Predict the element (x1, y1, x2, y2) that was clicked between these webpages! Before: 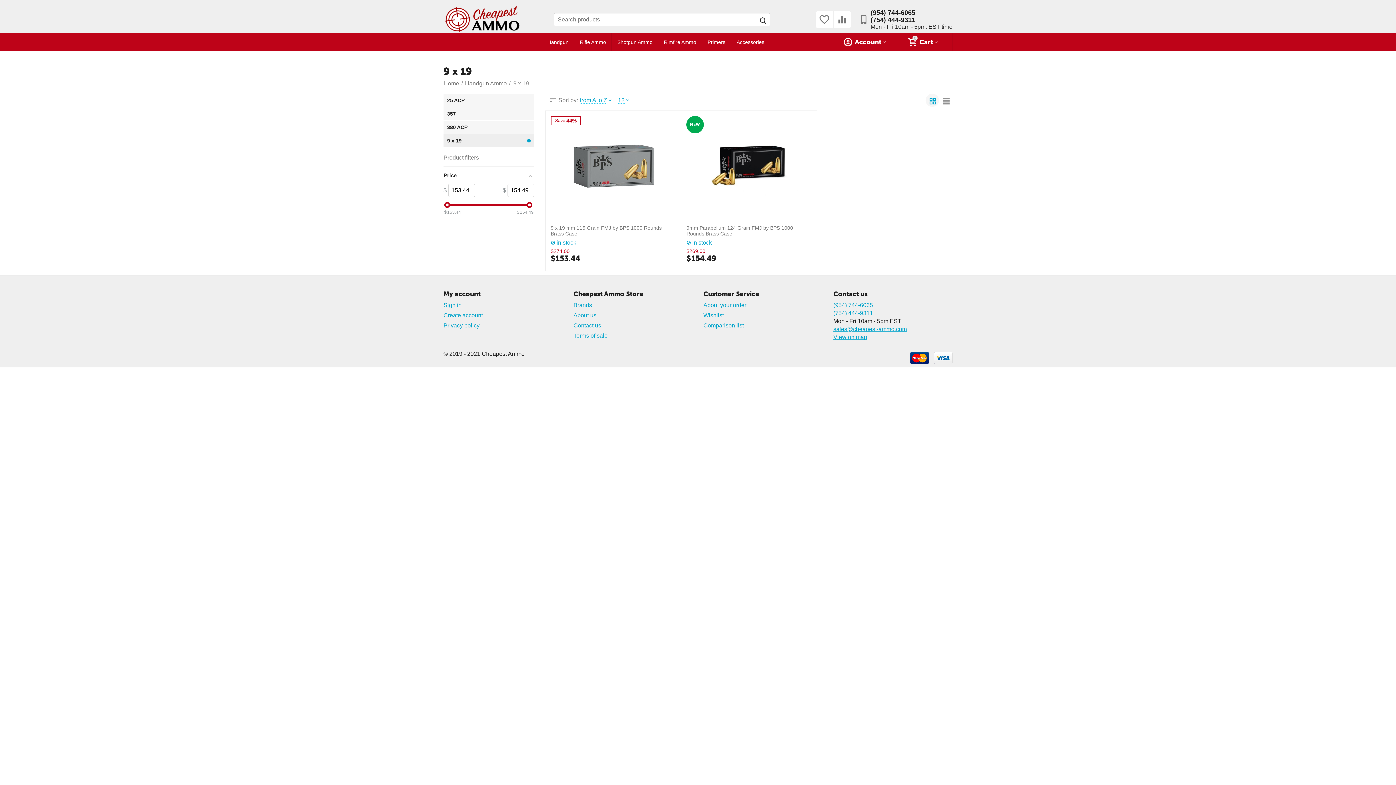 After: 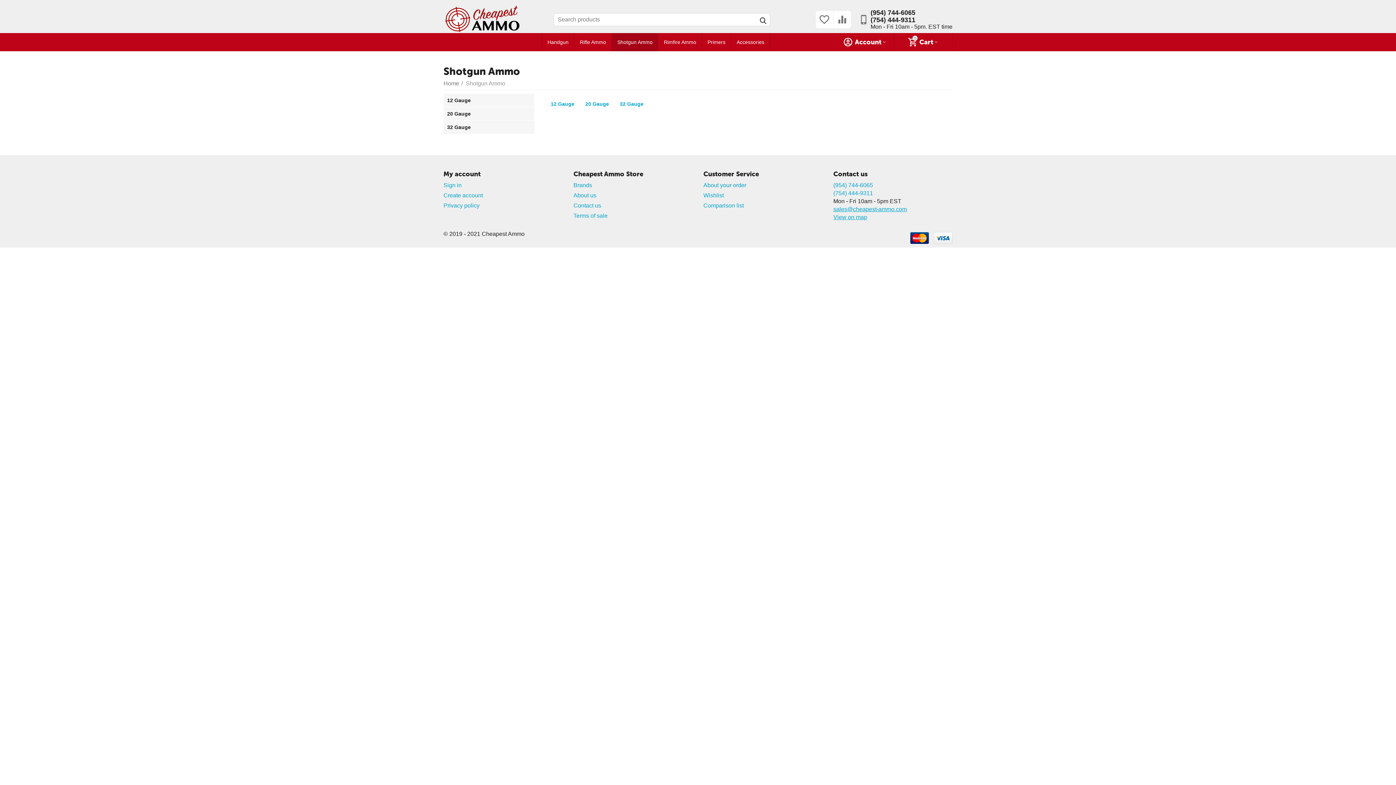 Action: label: Shotgun Ammo bbox: (612, 33, 658, 51)